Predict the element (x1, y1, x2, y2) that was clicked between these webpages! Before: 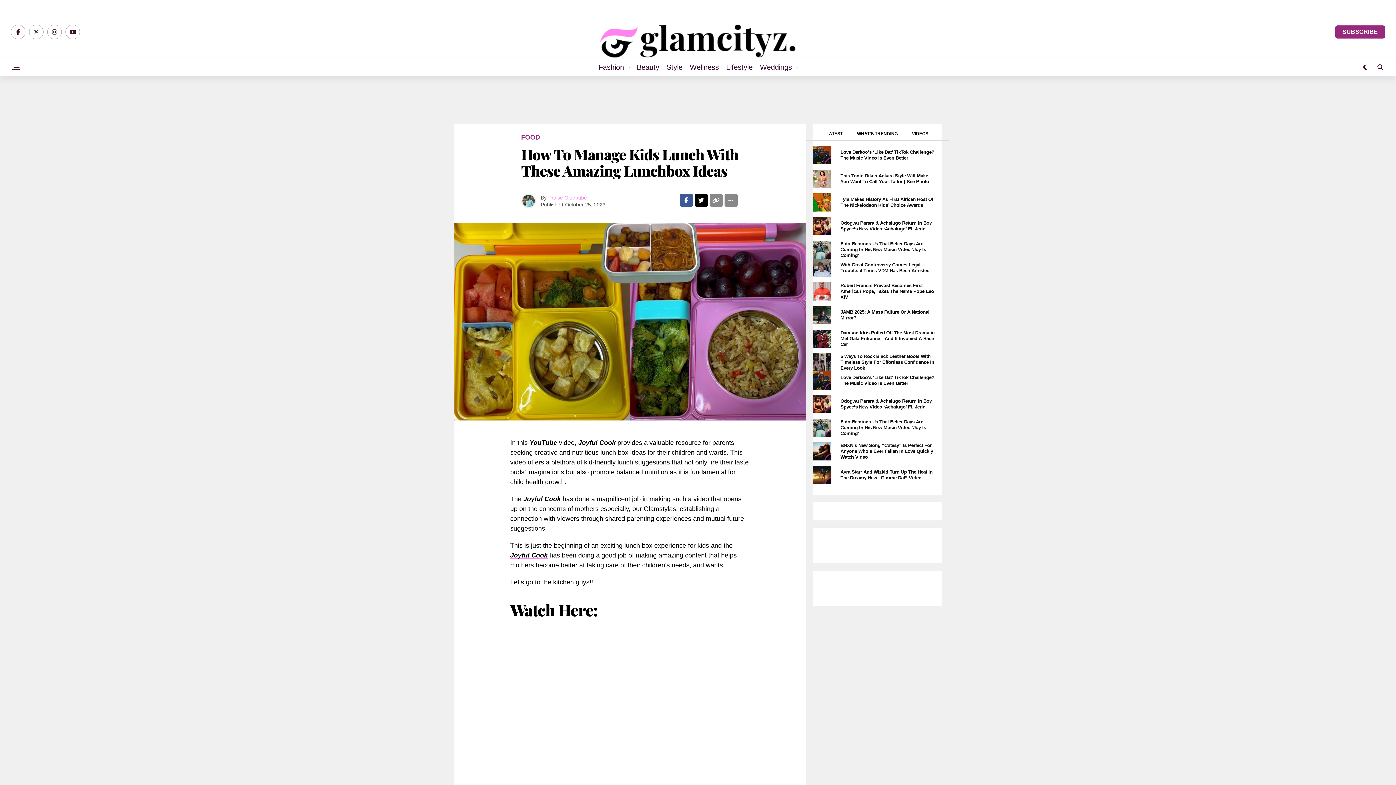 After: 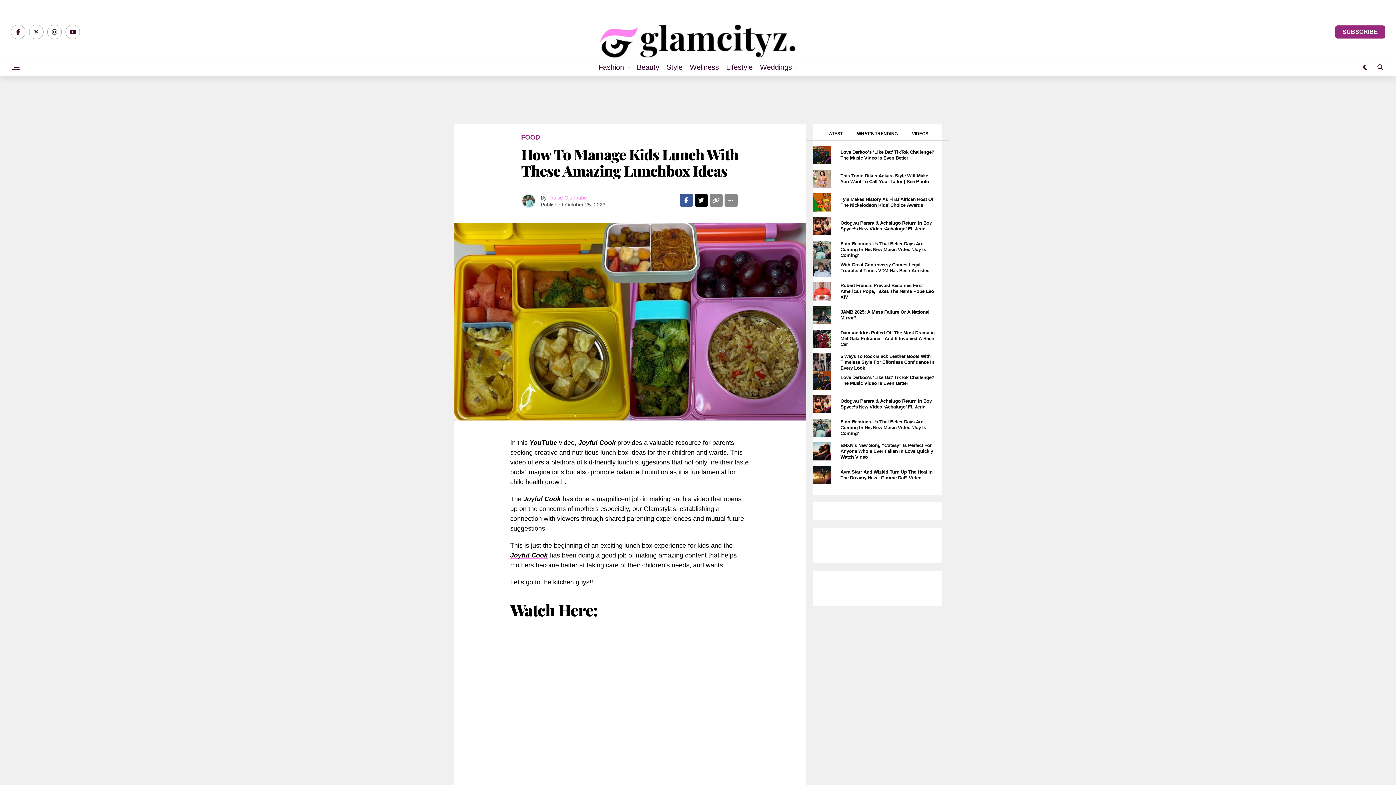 Action: bbox: (65, 24, 80, 39)